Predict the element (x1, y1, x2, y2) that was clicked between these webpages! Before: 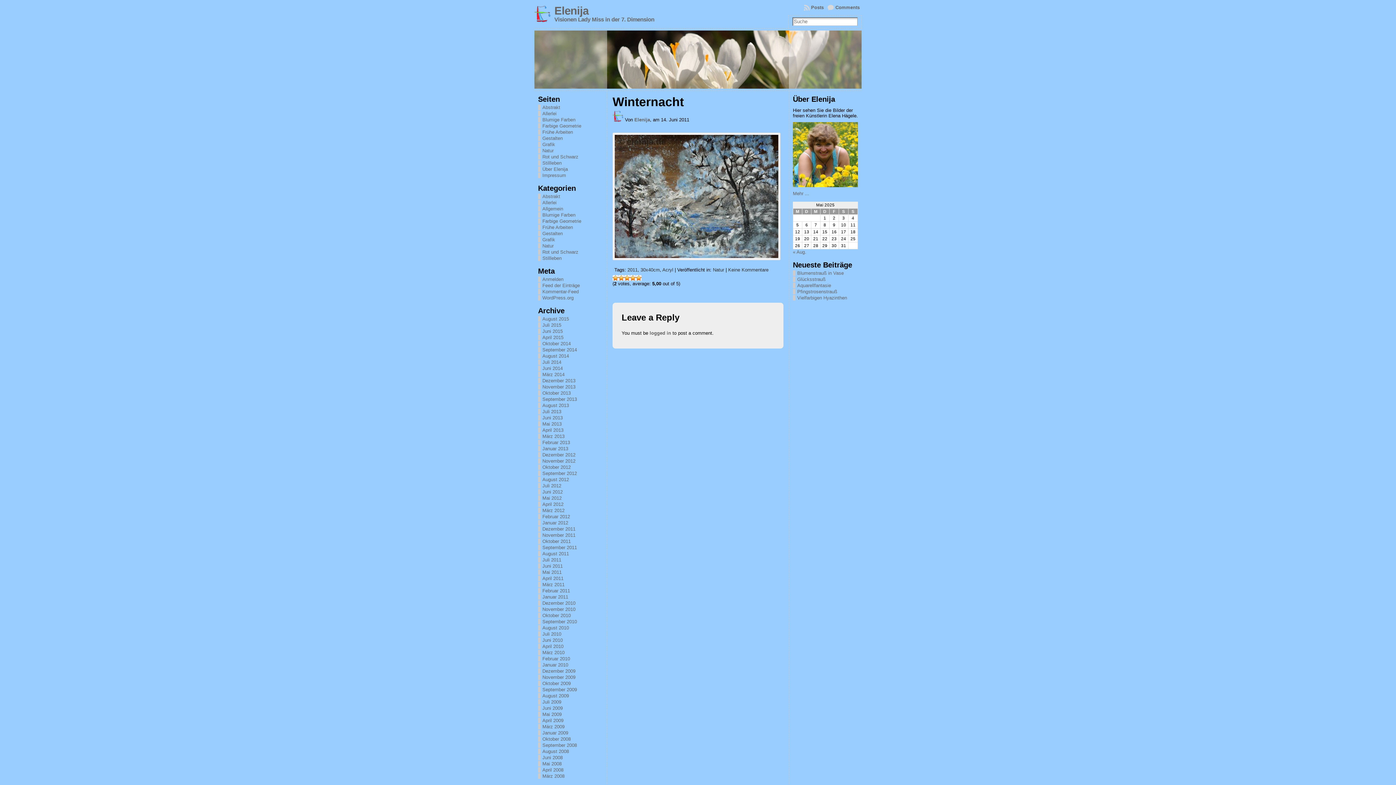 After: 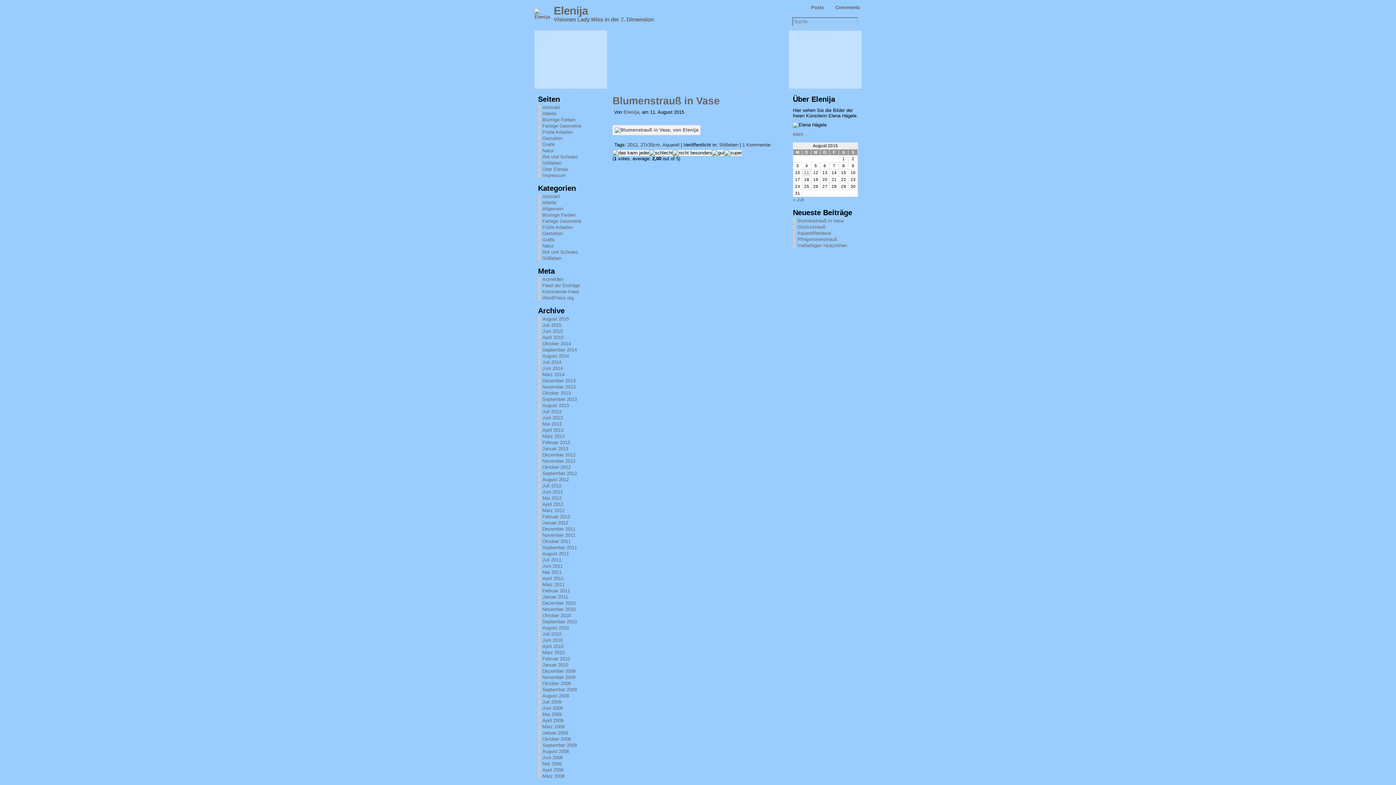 Action: label: « Aug. bbox: (793, 249, 806, 254)